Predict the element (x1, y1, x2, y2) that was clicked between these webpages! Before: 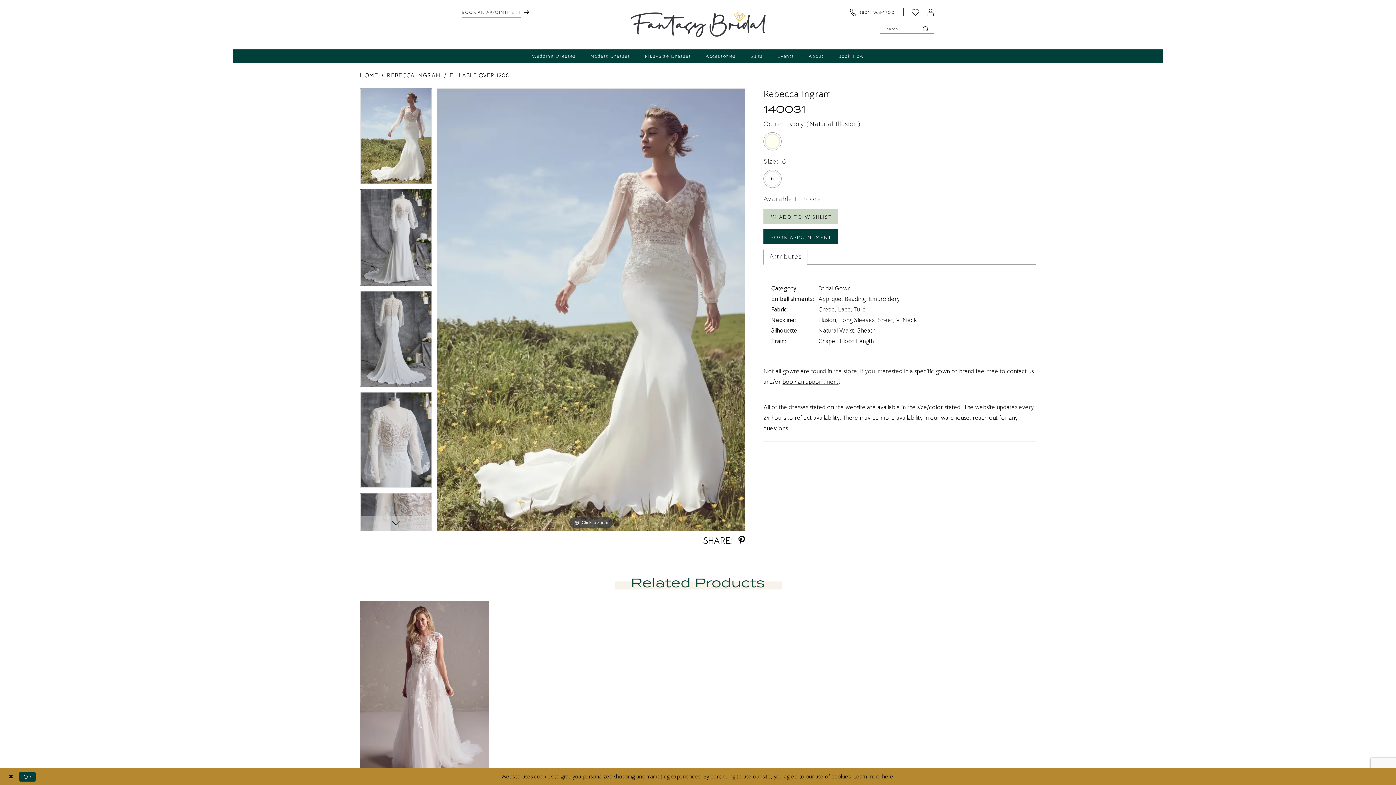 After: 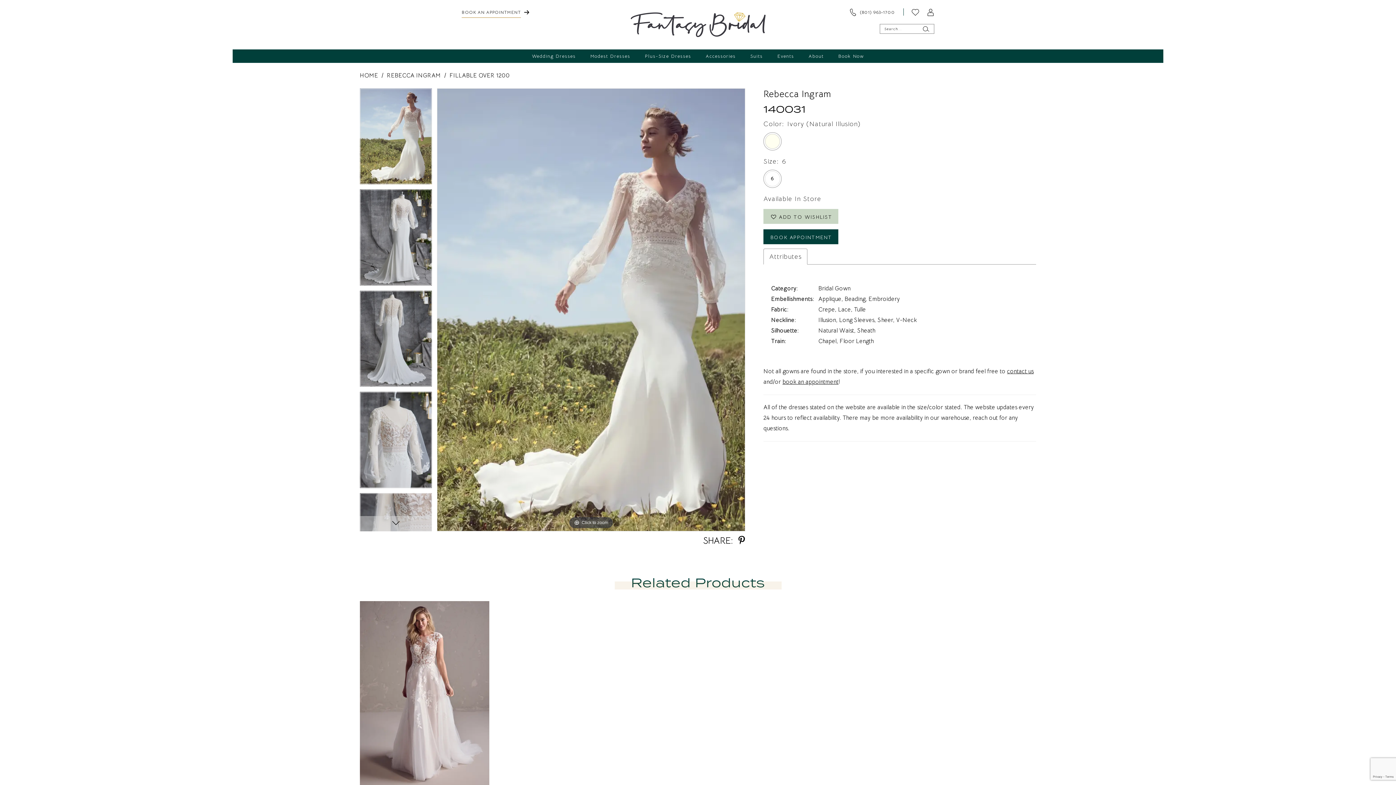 Action: label: Close Dialog bbox: (4, 770, 17, 783)